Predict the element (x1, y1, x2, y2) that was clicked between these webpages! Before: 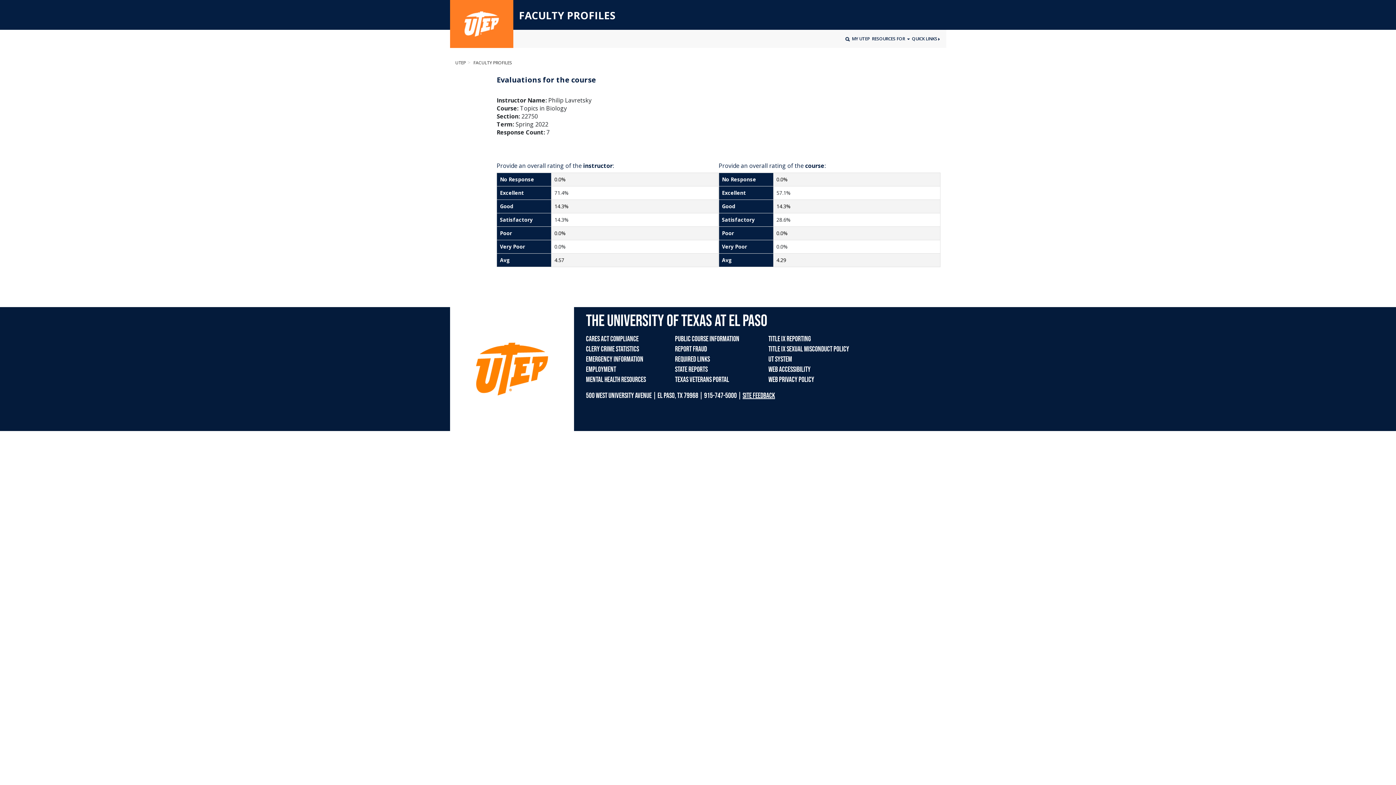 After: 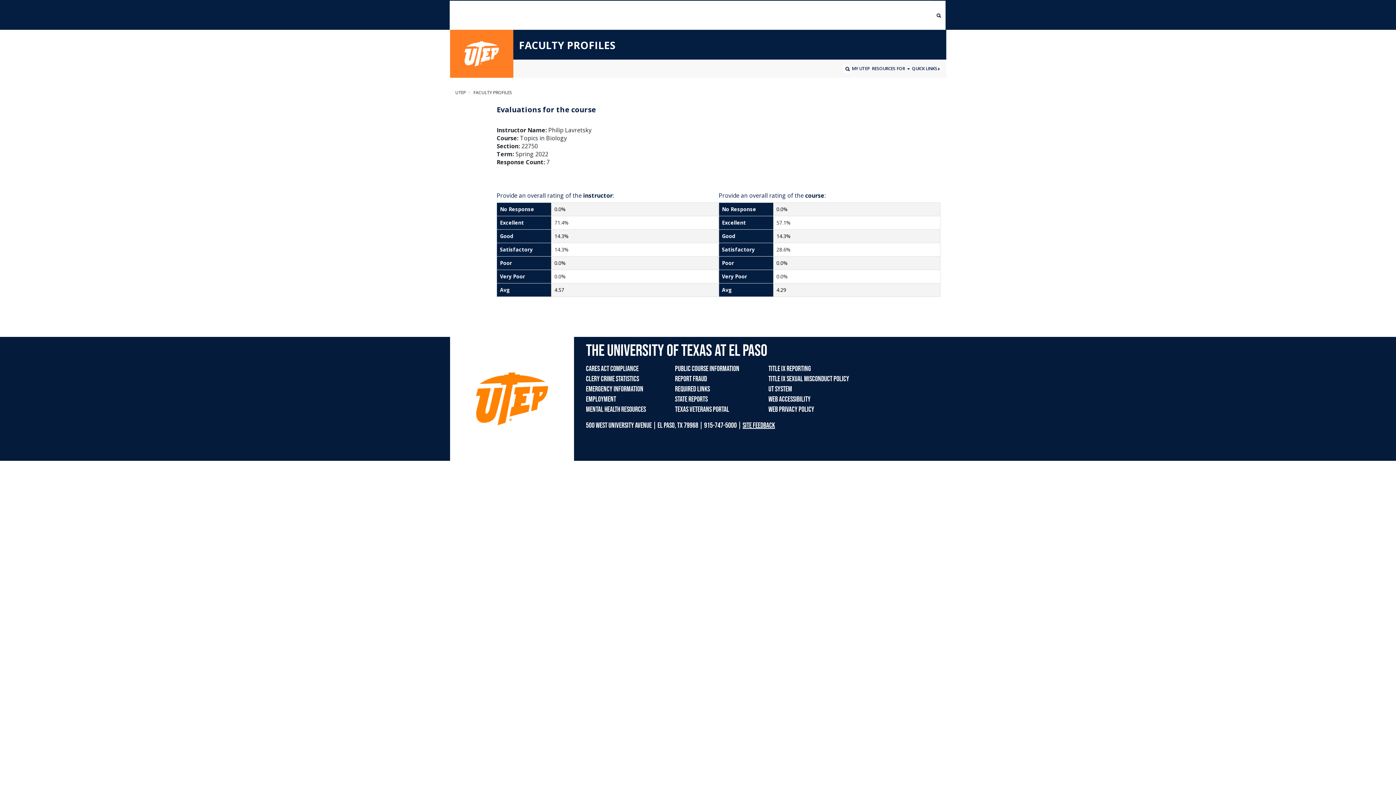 Action: bbox: (843, 34, 850, 43) label: SEARCH PAGES AND PEOPLE